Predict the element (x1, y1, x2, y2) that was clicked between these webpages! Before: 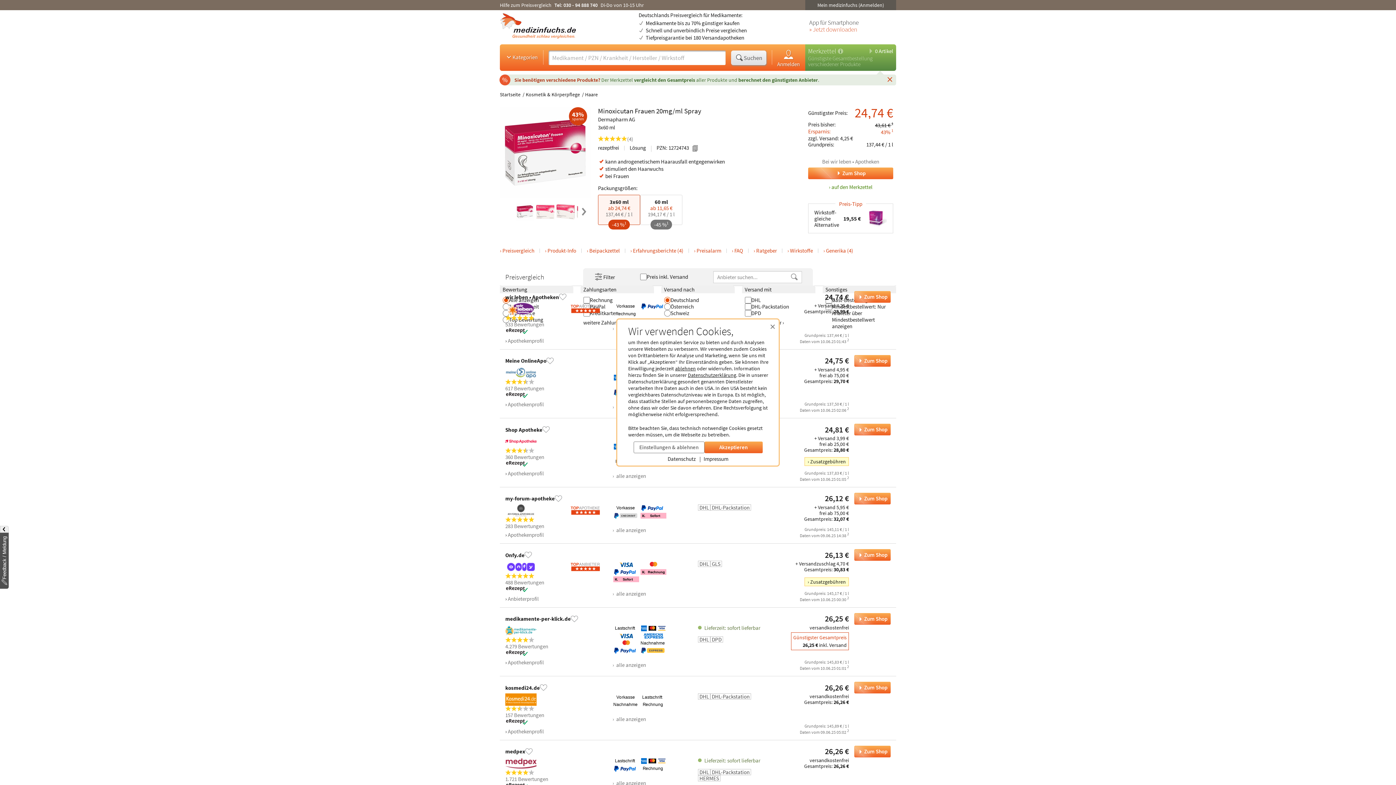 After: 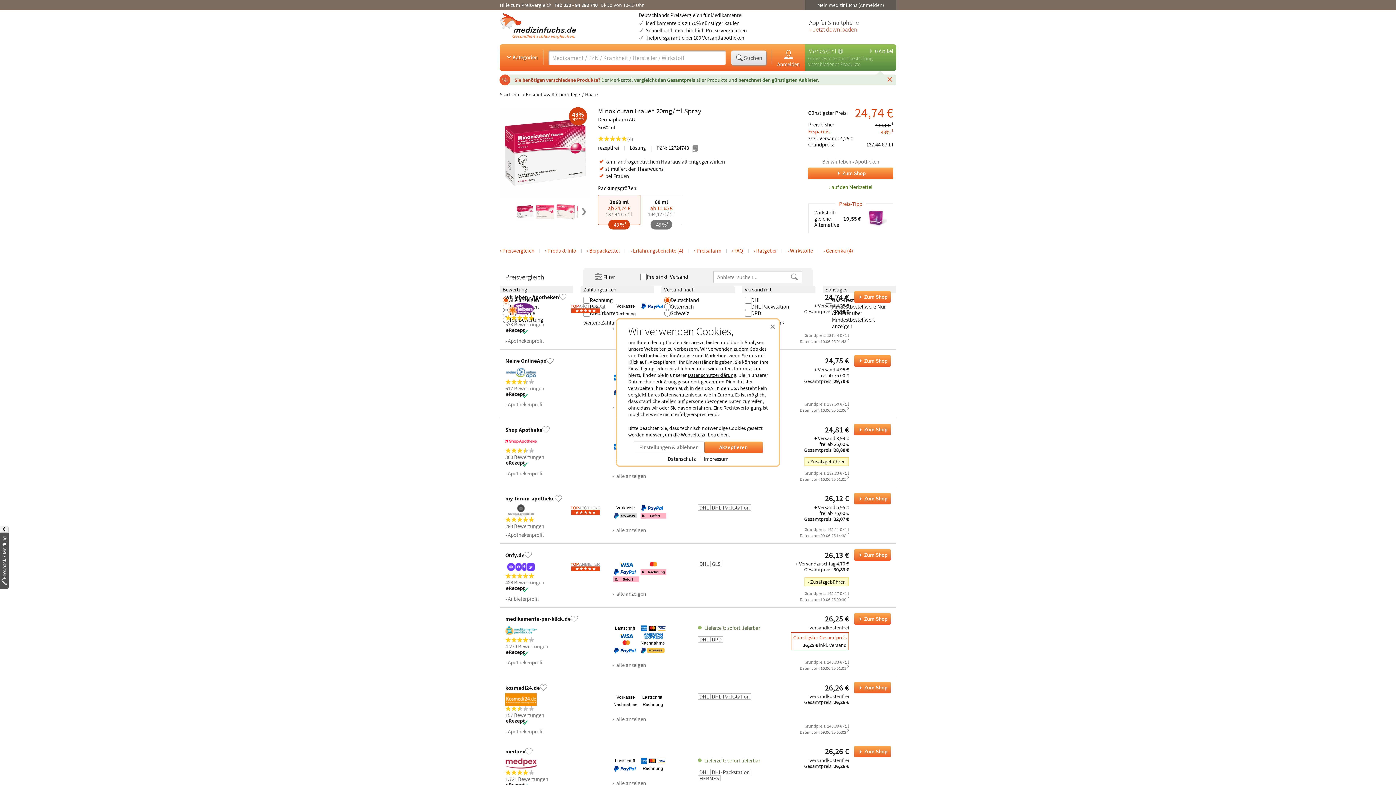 Action: bbox: (612, 714, 646, 725) label: Alle Zahlungsarten anzeigen